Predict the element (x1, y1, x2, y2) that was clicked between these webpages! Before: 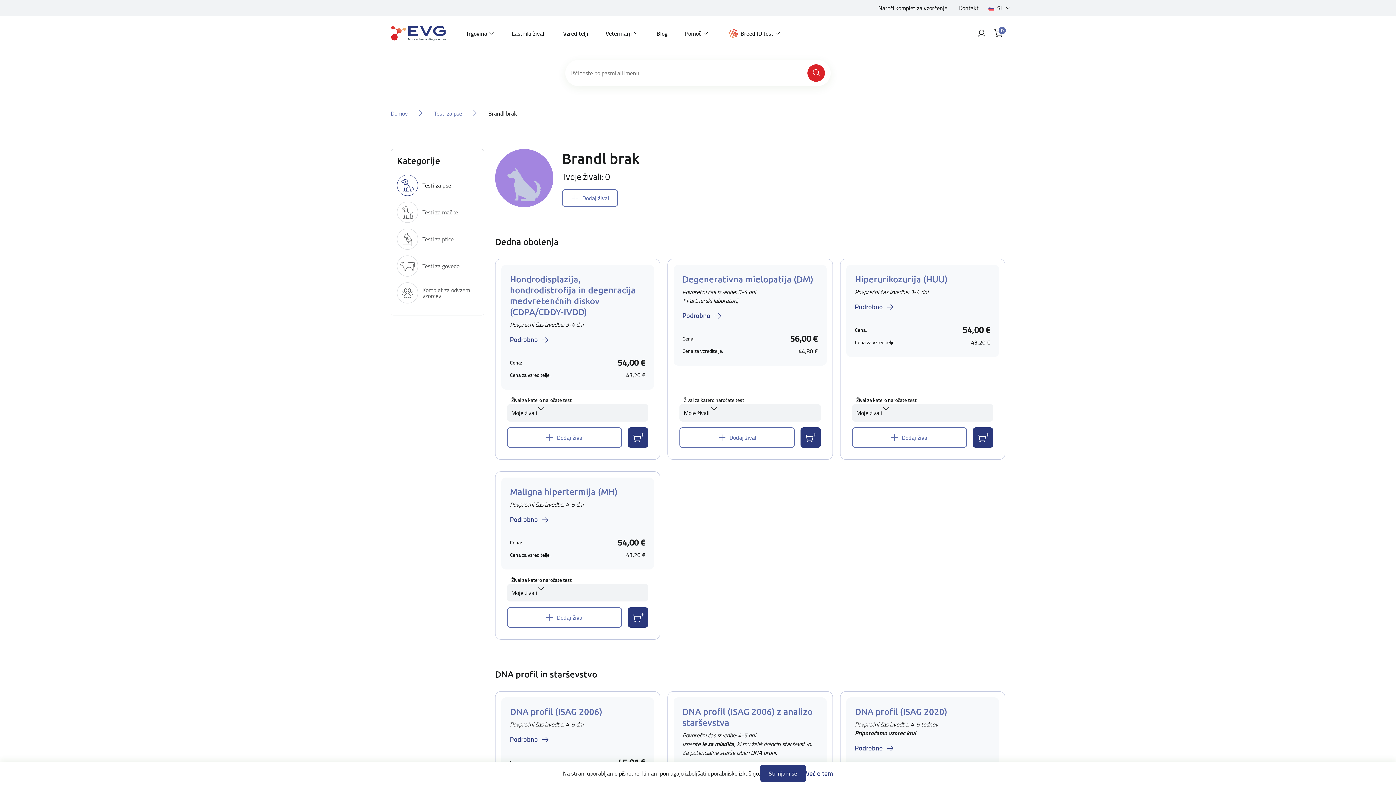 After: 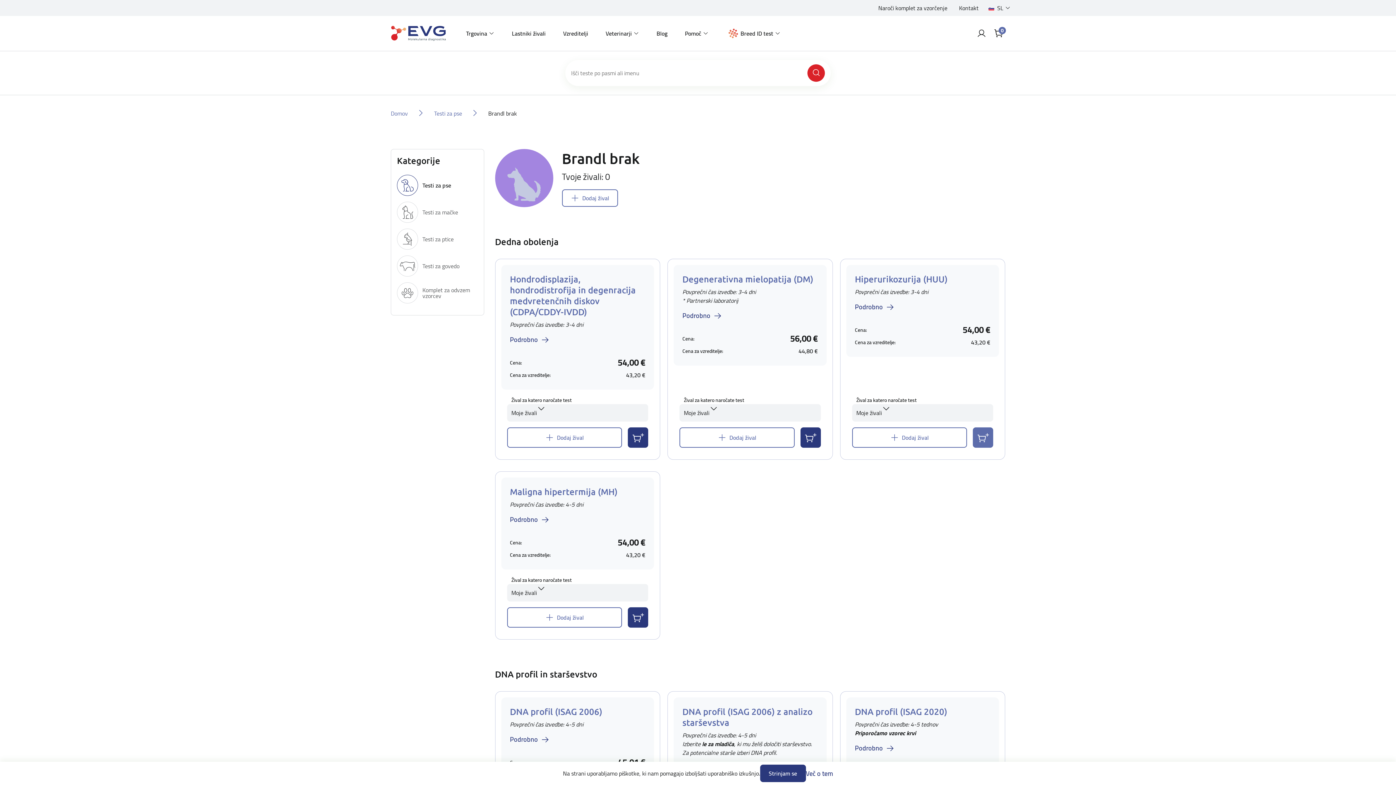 Action: bbox: (973, 427, 993, 448)